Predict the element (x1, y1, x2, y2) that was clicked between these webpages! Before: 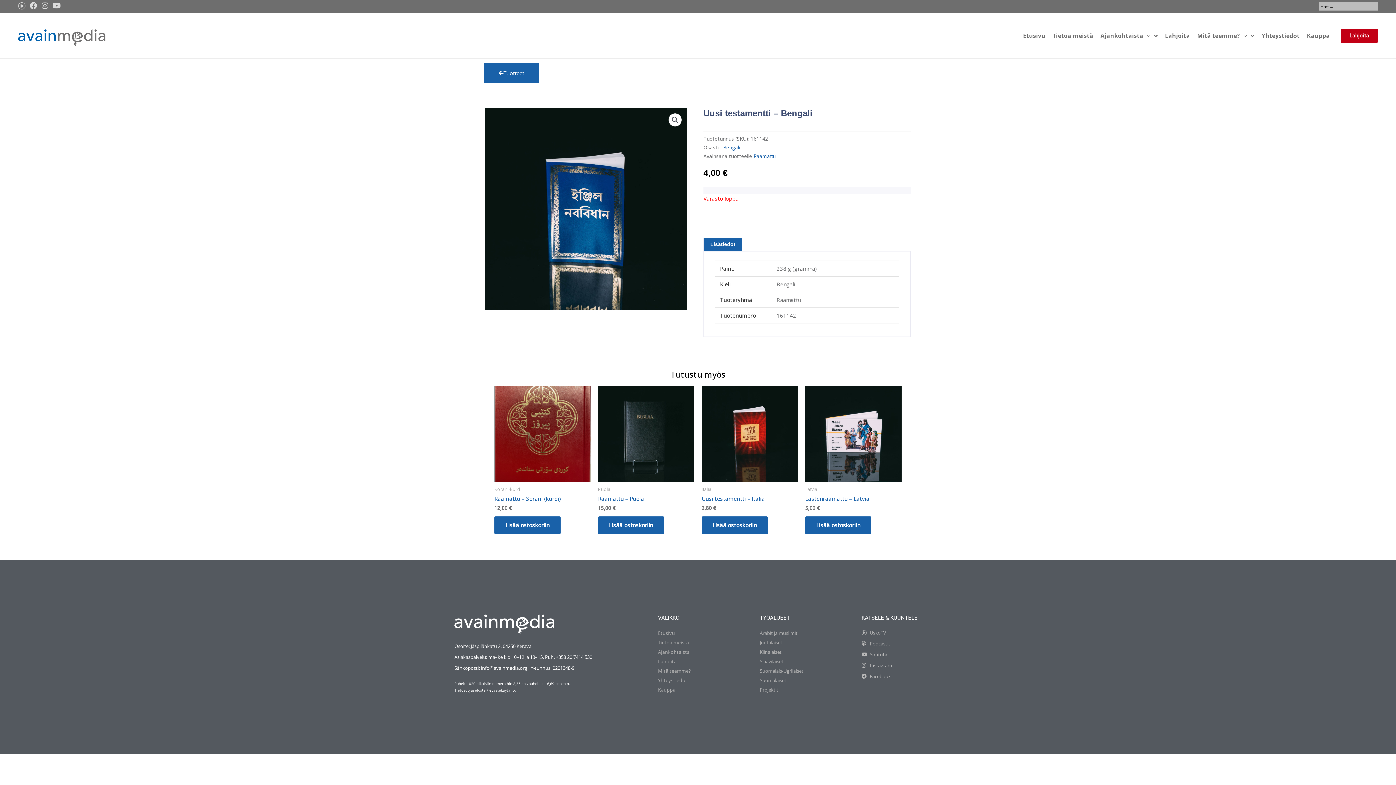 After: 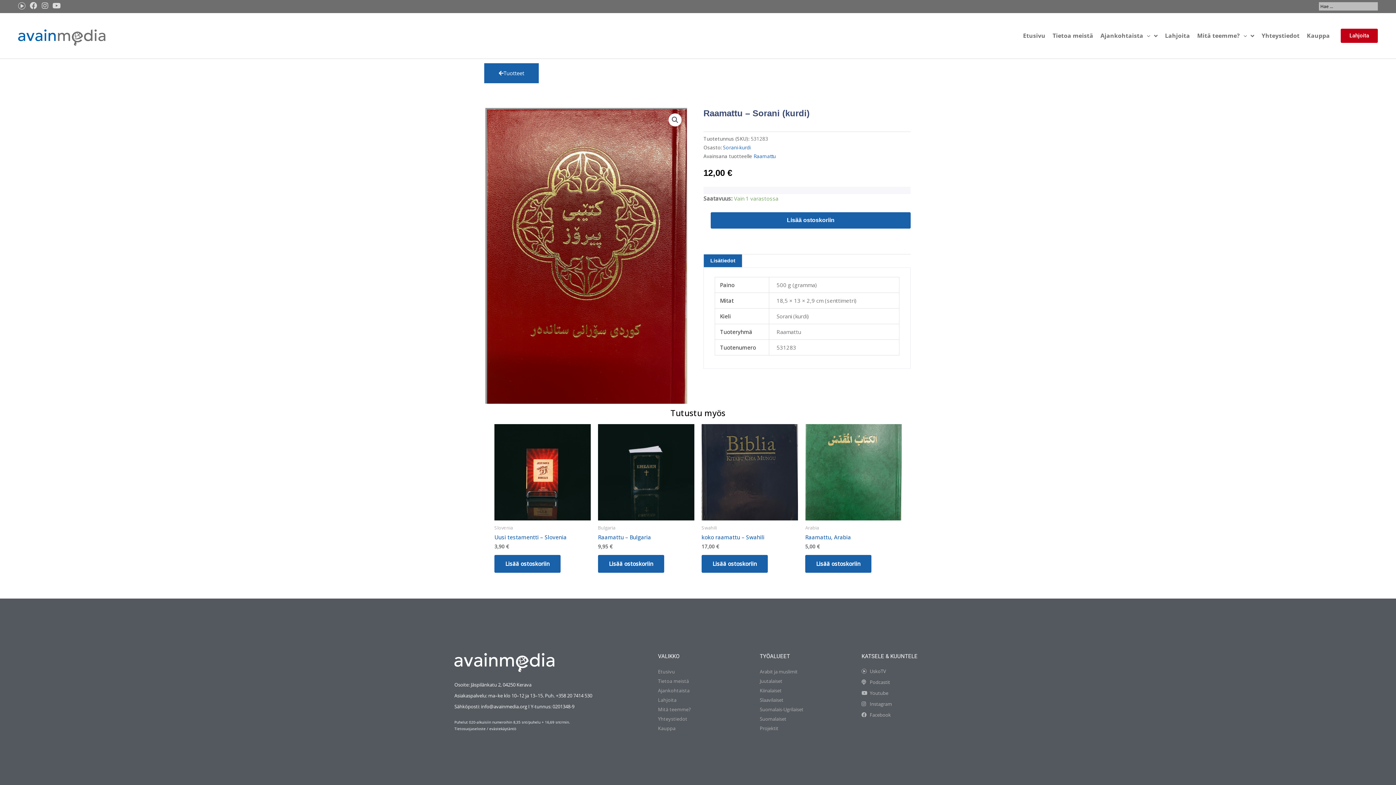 Action: label: Raamattu – Sorani (kurdi) bbox: (494, 495, 590, 505)